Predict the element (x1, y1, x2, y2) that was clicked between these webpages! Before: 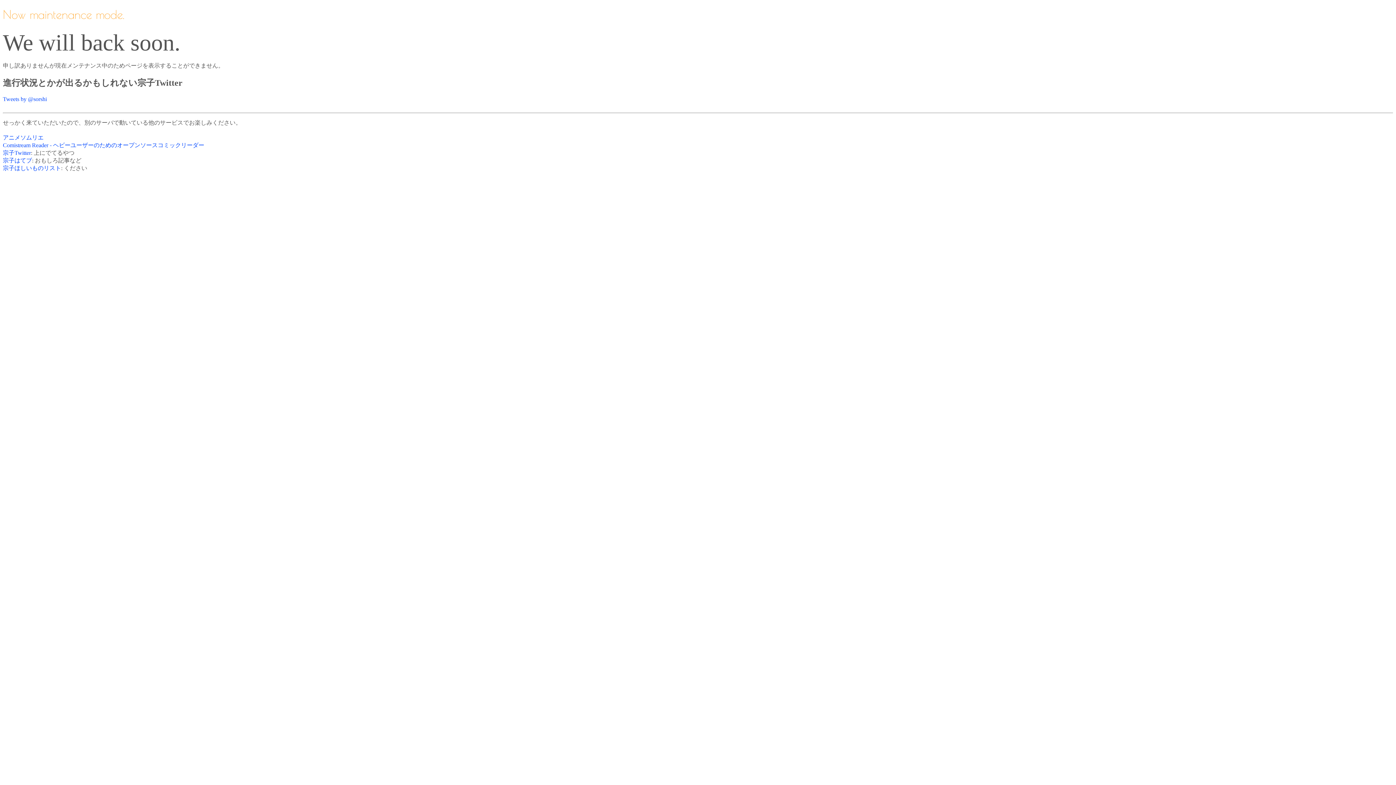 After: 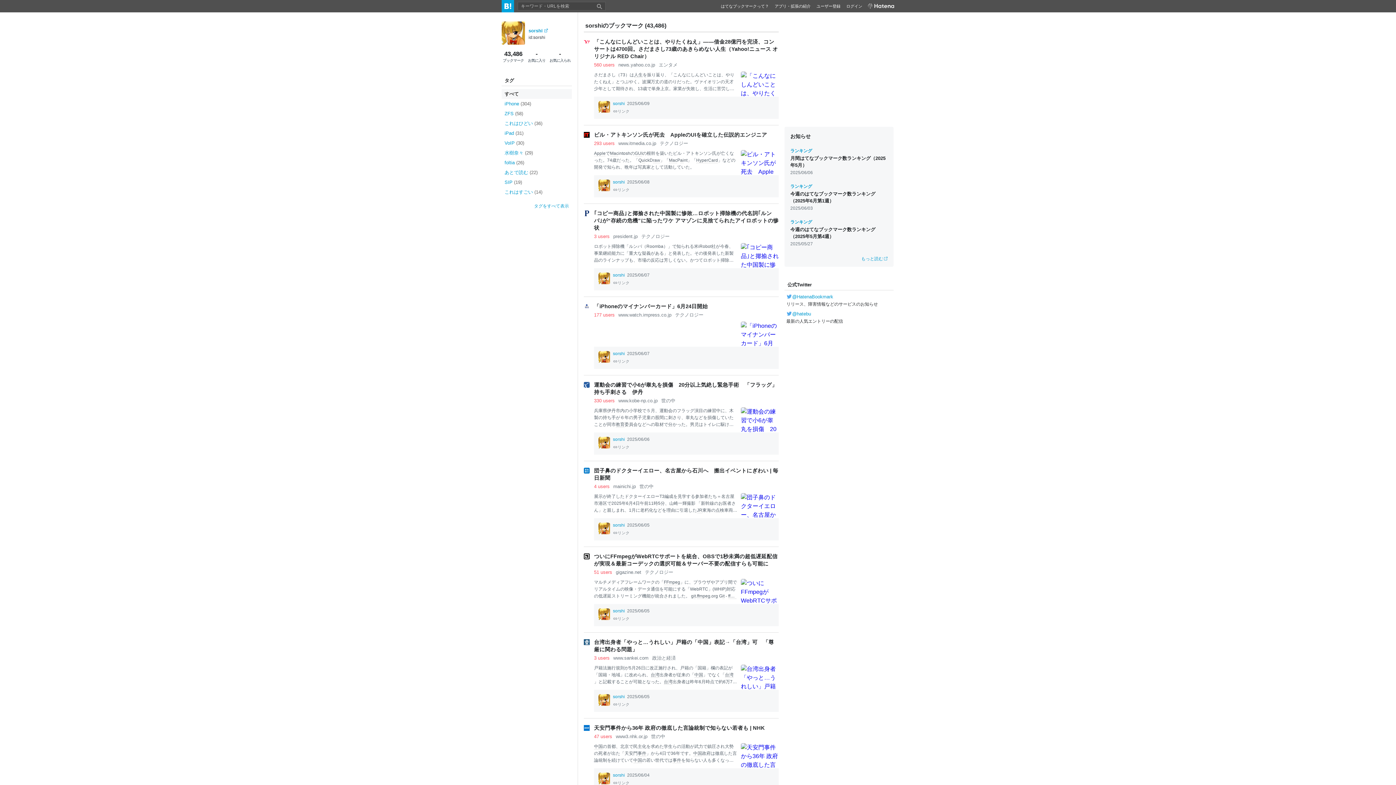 Action: label: 宗子はてブ bbox: (2, 157, 32, 163)